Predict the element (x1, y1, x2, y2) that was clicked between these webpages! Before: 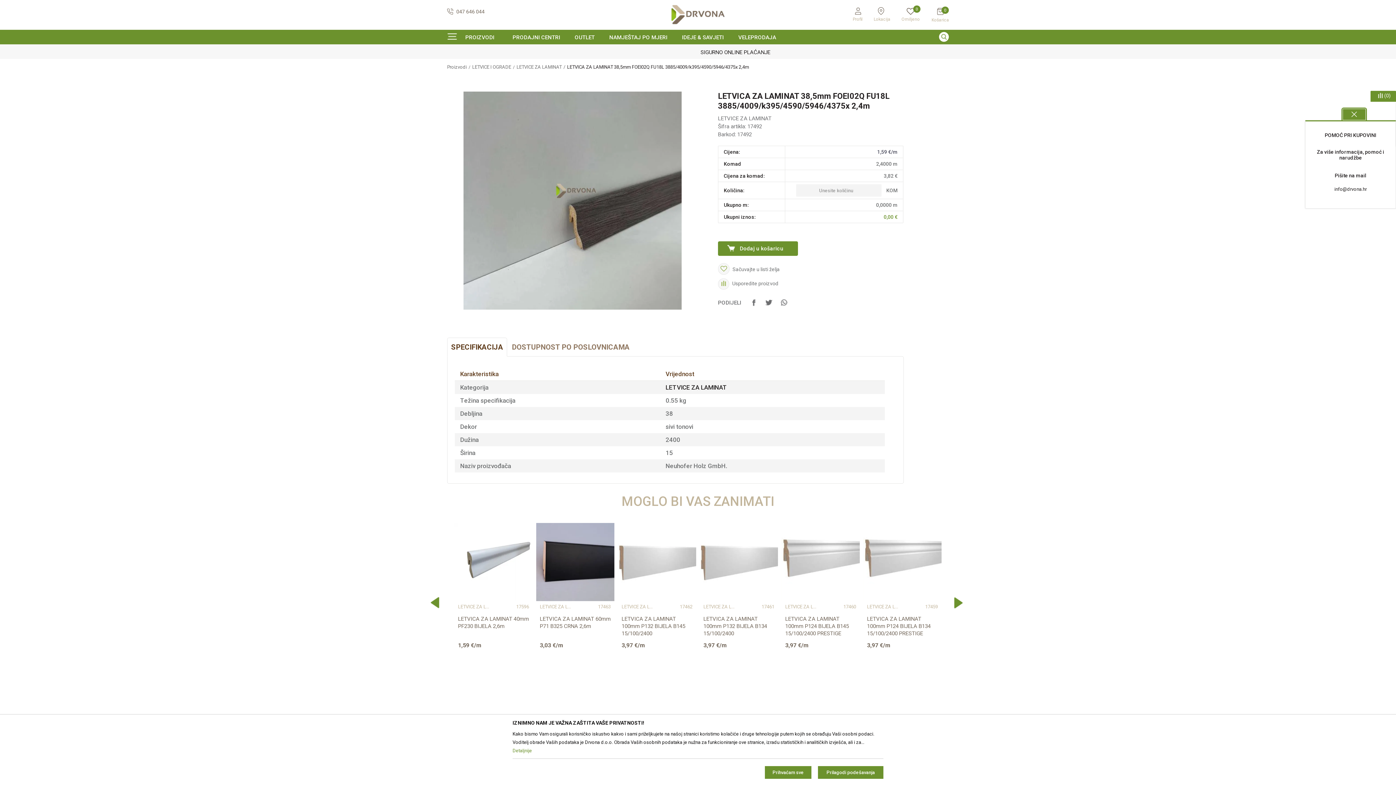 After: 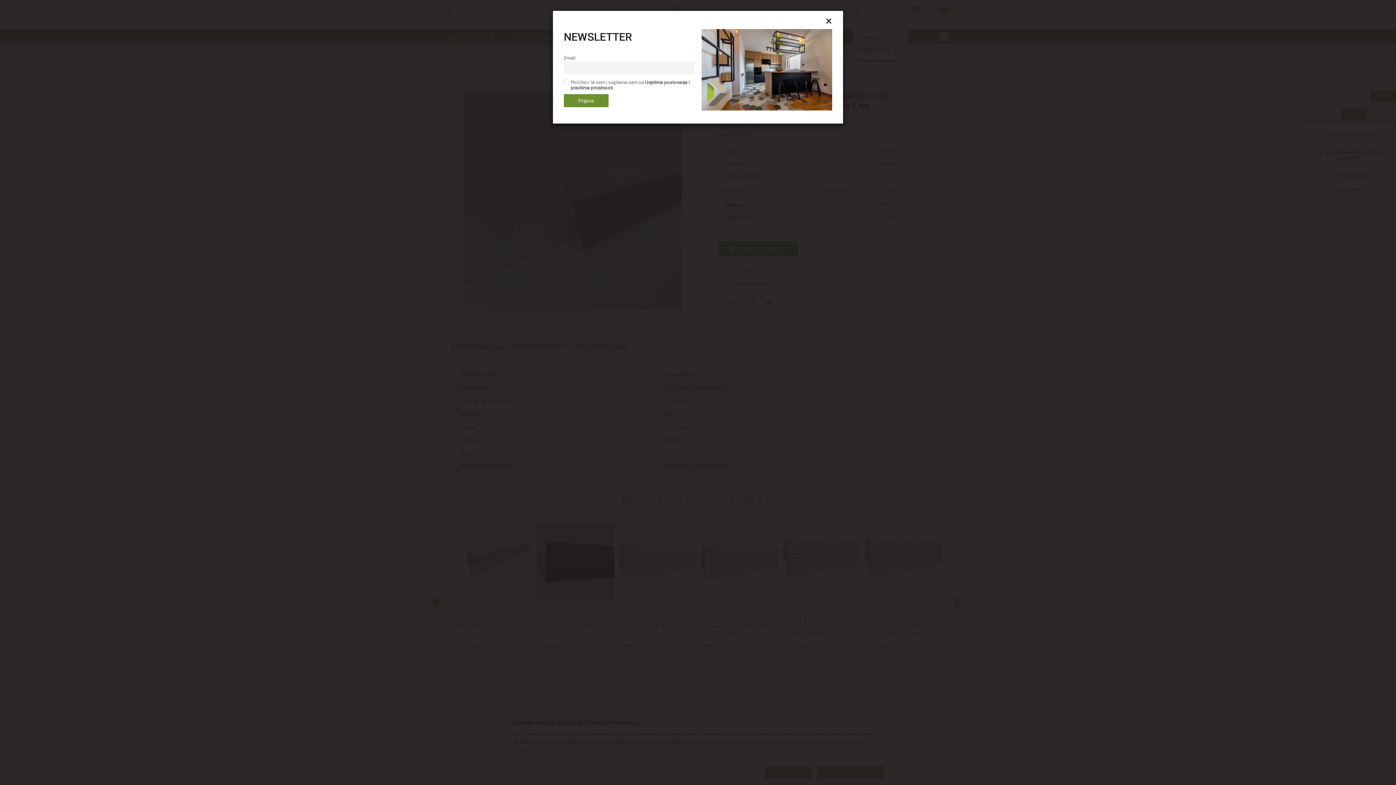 Action: label: Profil bbox: (852, 6, 862, 26)